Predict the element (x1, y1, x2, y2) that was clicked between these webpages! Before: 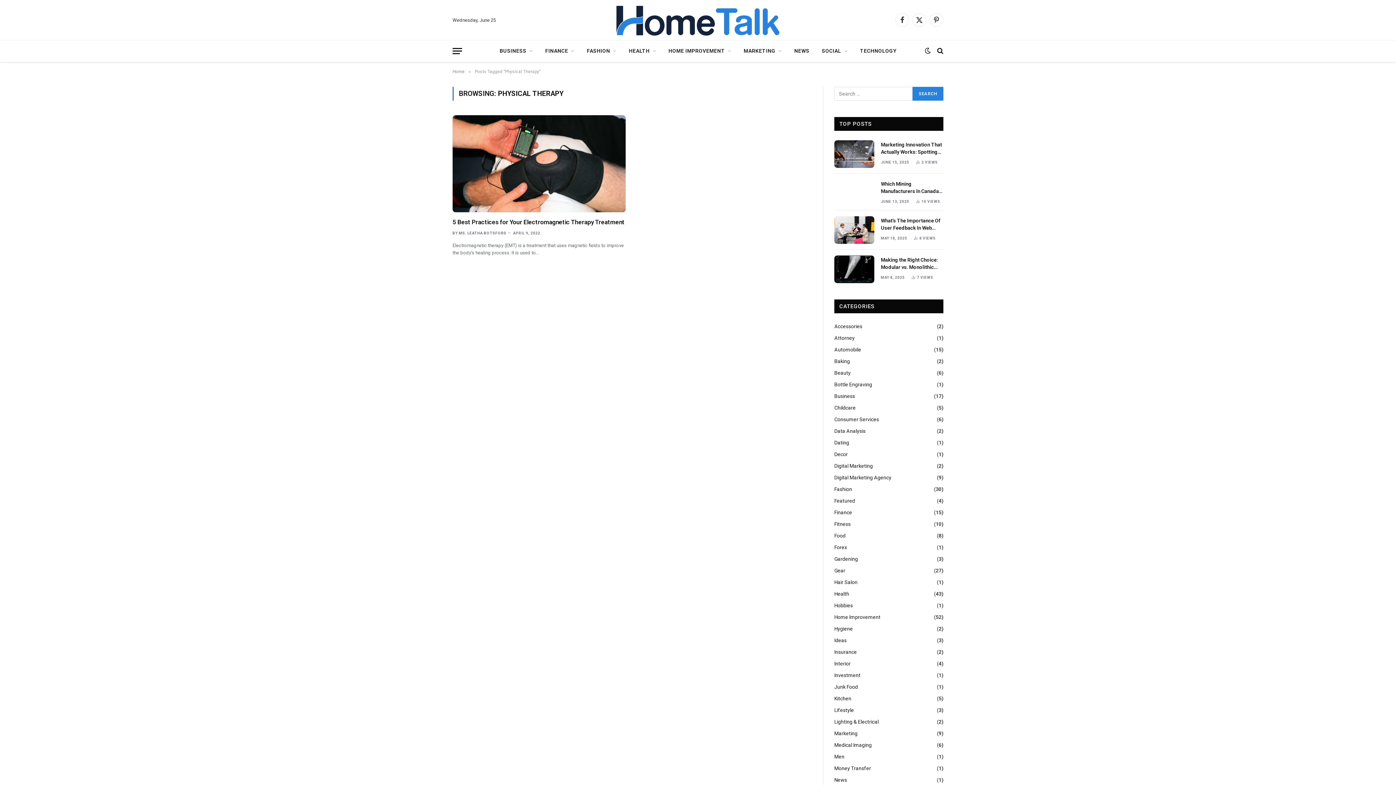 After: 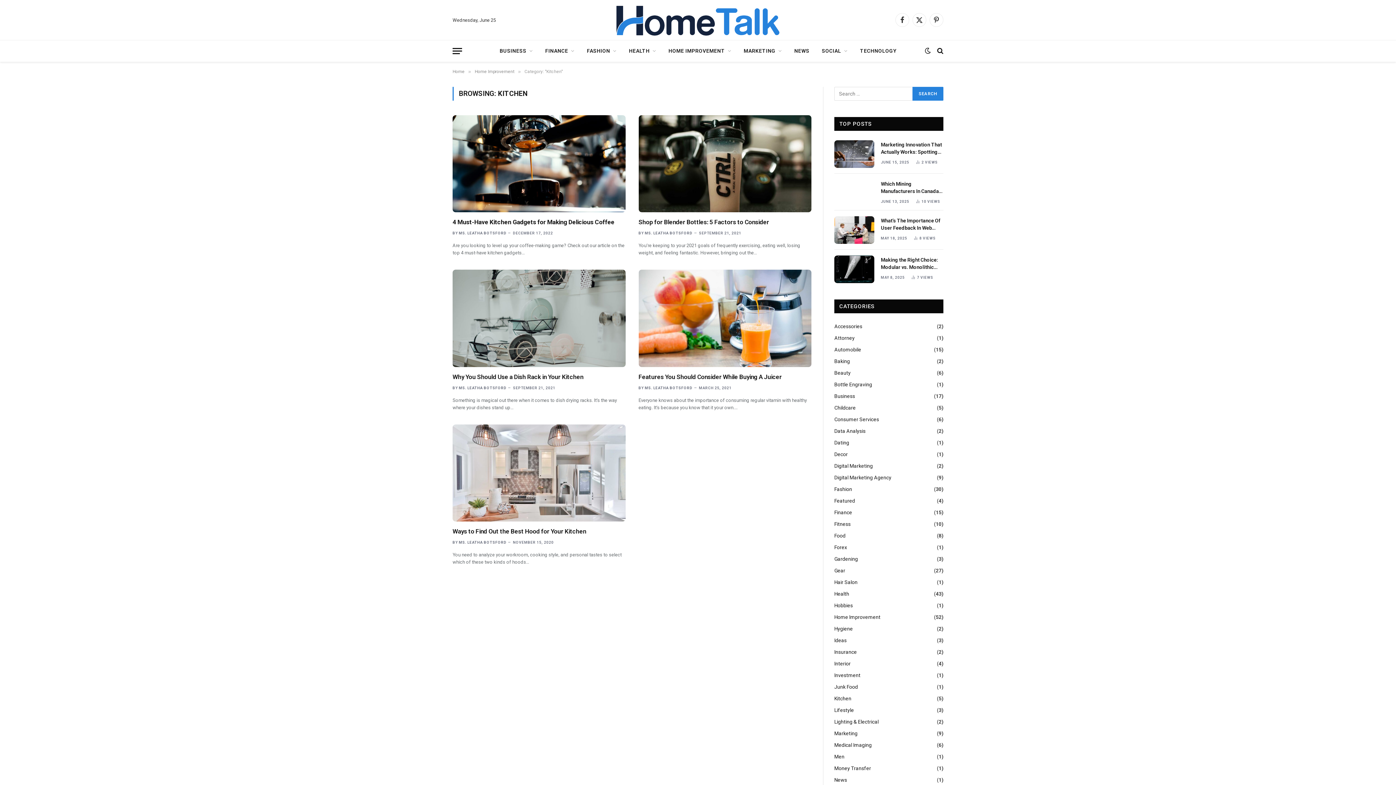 Action: label: Kitchen bbox: (834, 695, 851, 702)